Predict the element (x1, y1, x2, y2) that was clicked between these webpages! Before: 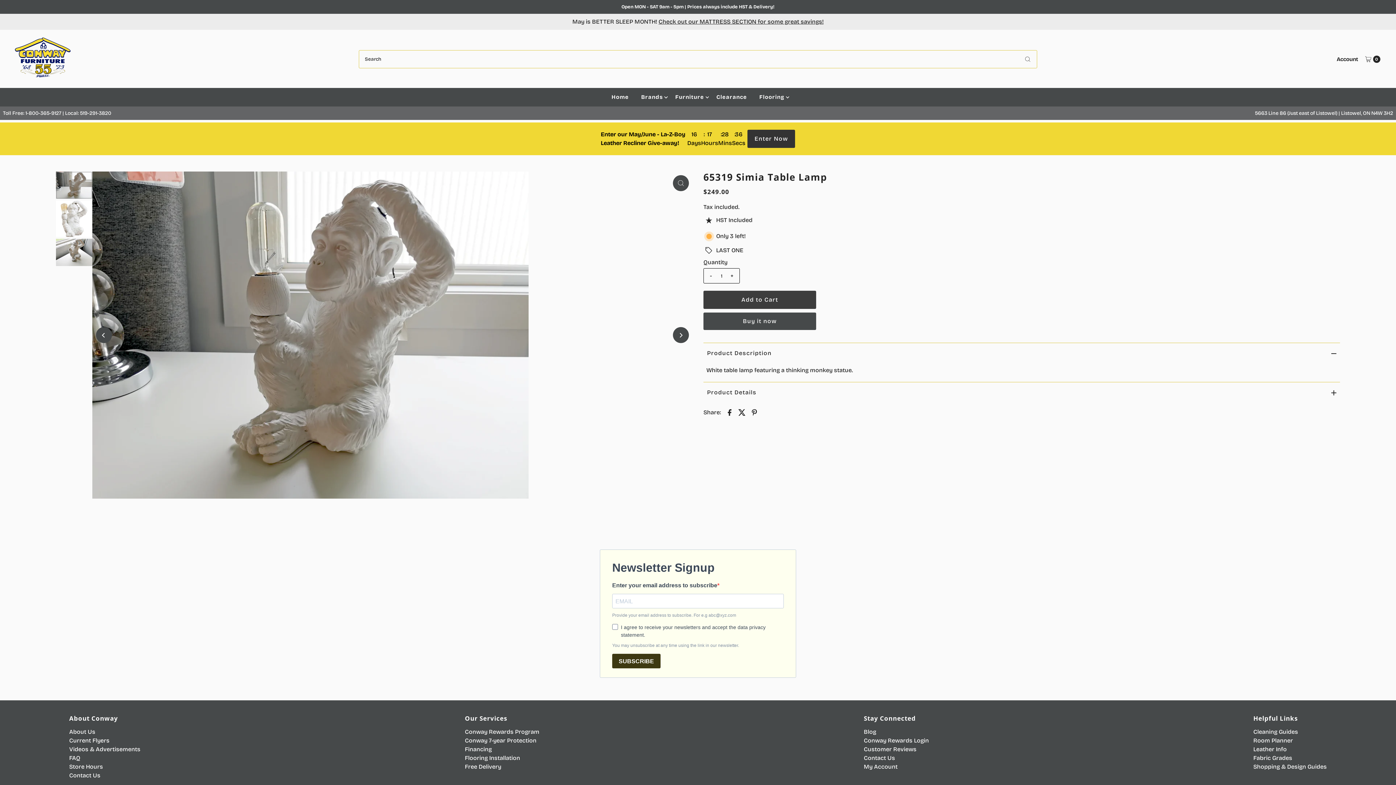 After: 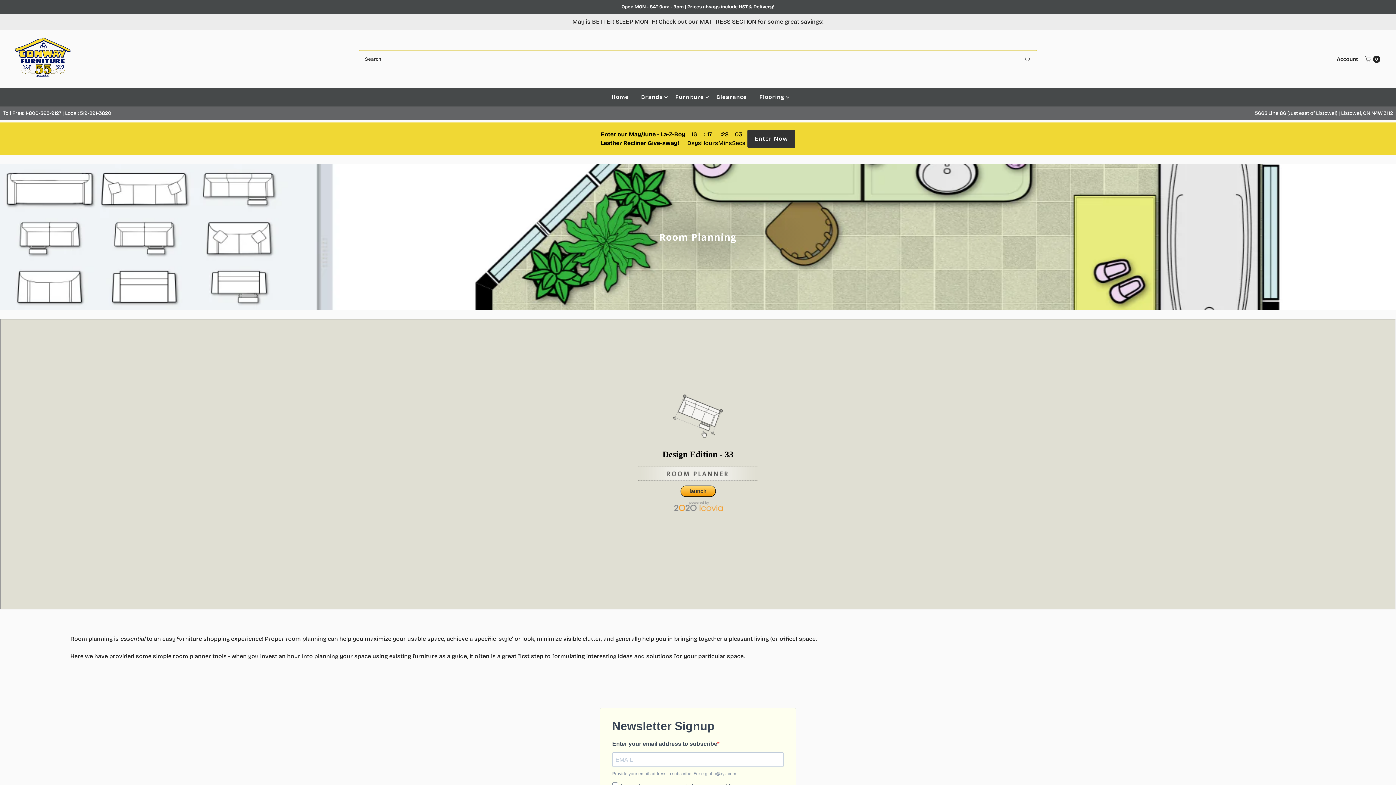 Action: bbox: (1253, 737, 1293, 744) label: Room Planner